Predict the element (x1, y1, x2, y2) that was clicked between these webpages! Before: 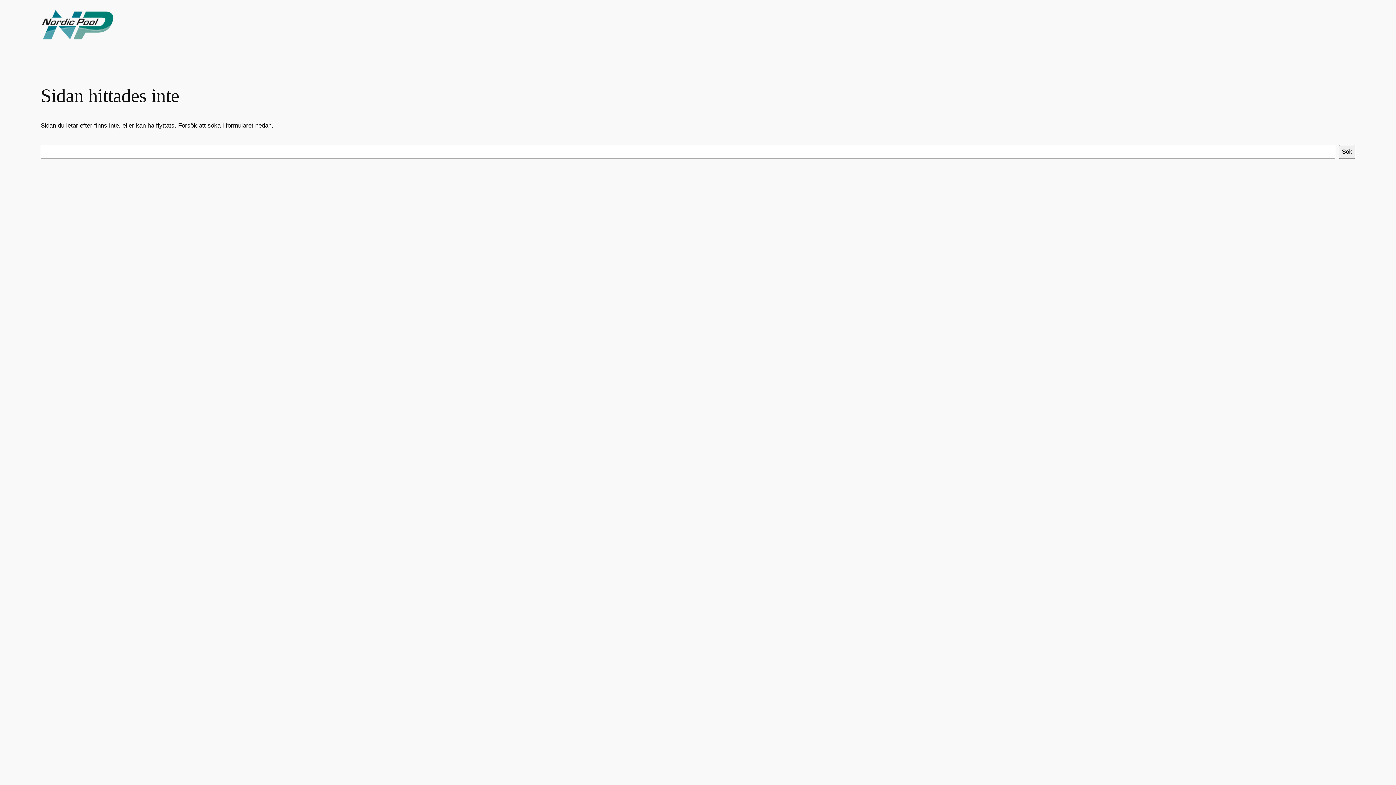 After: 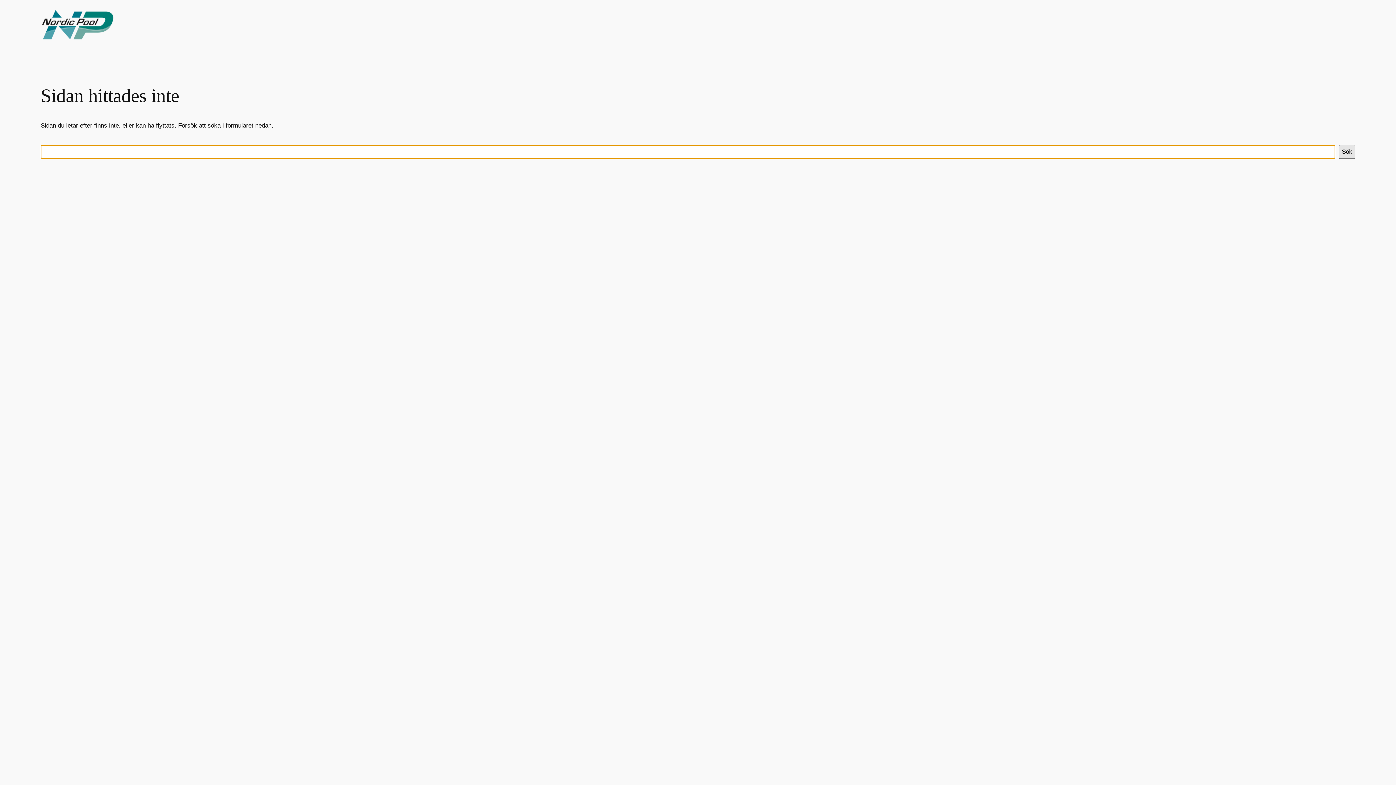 Action: label: Sök bbox: (1339, 145, 1355, 159)